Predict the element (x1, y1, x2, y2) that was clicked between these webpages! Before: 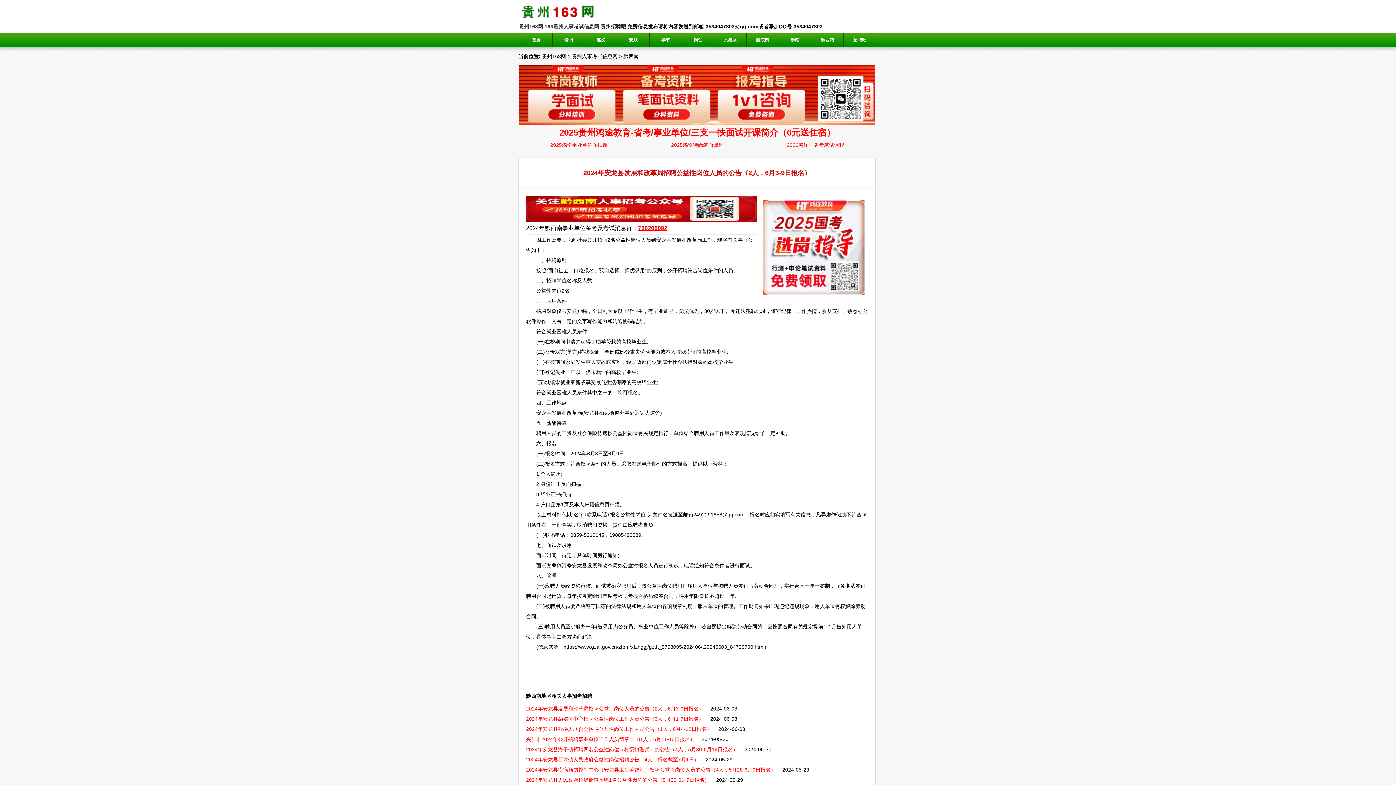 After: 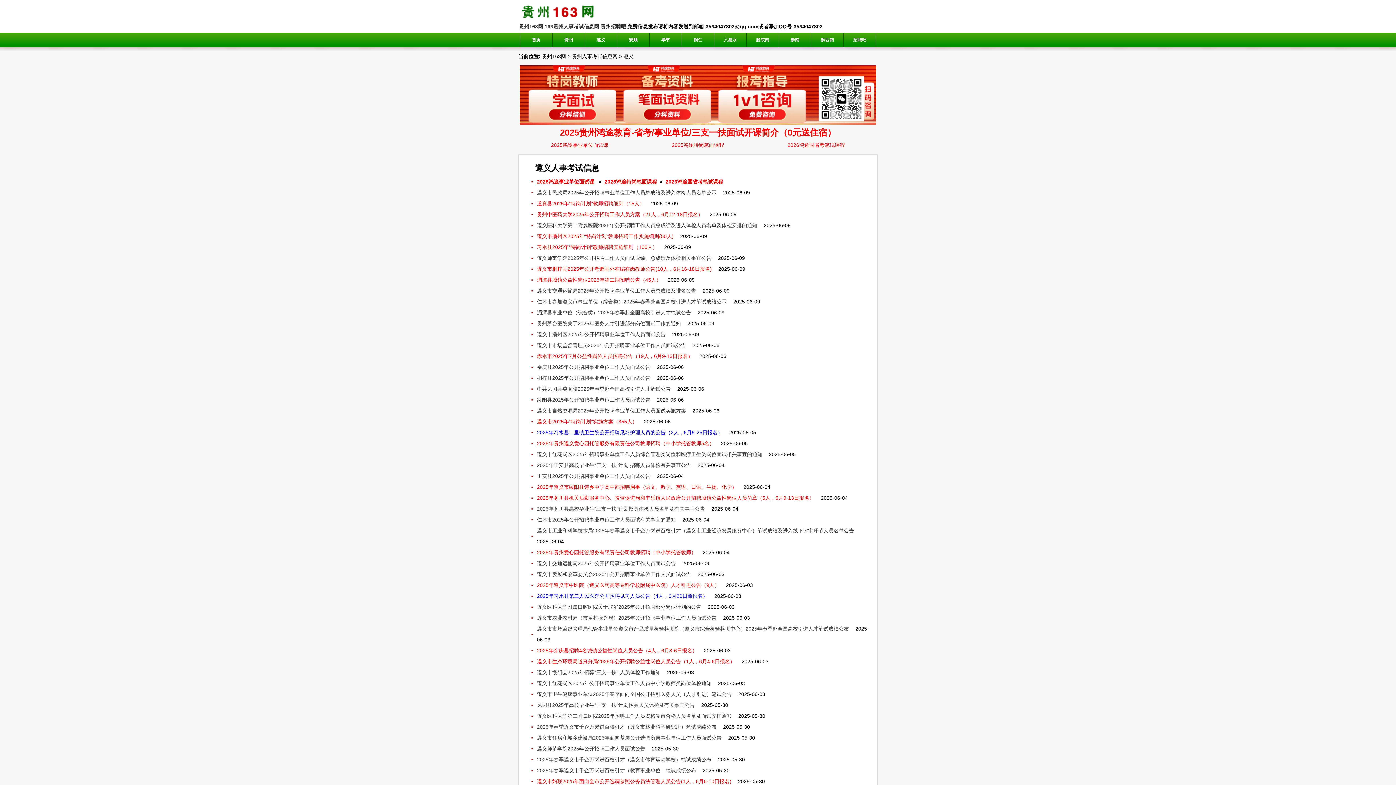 Action: bbox: (585, 32, 617, 47) label: 遵义